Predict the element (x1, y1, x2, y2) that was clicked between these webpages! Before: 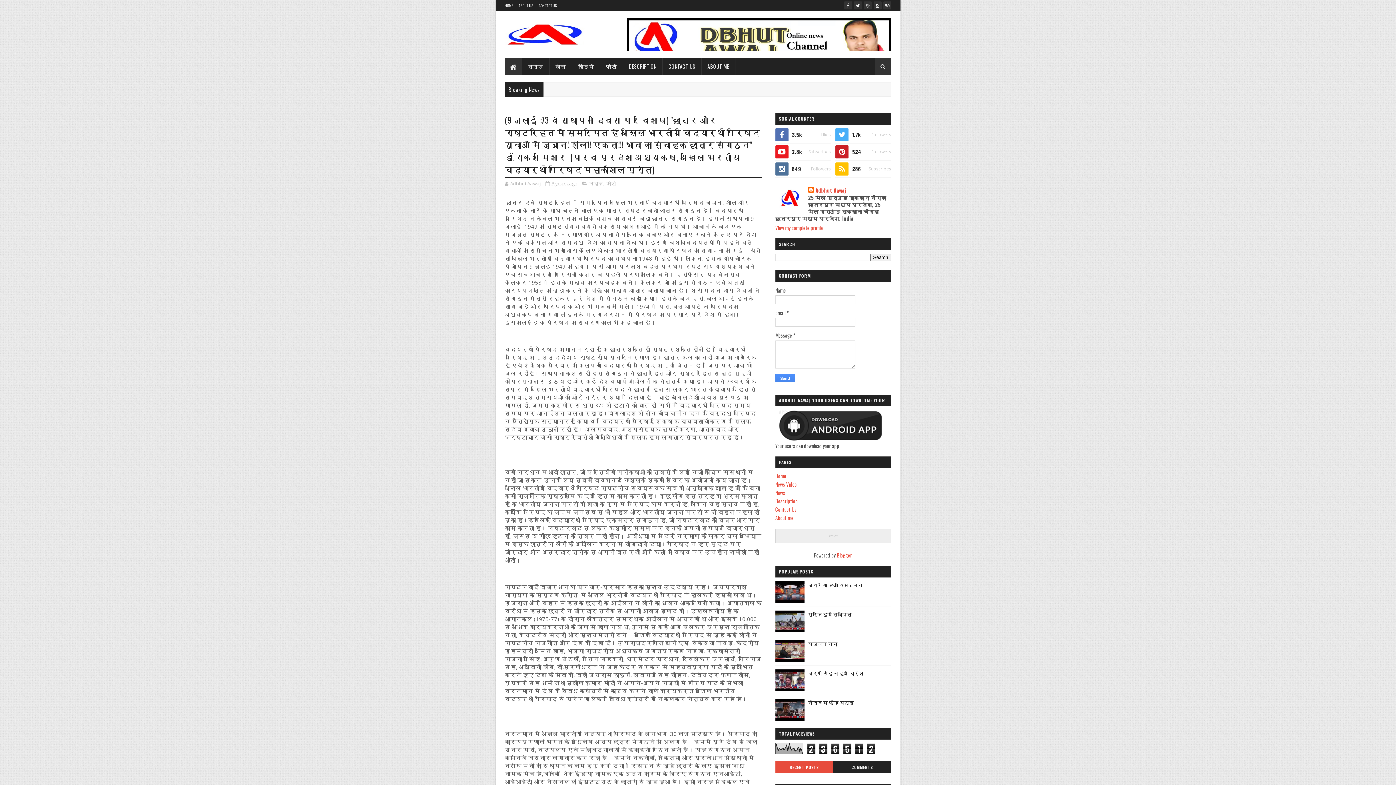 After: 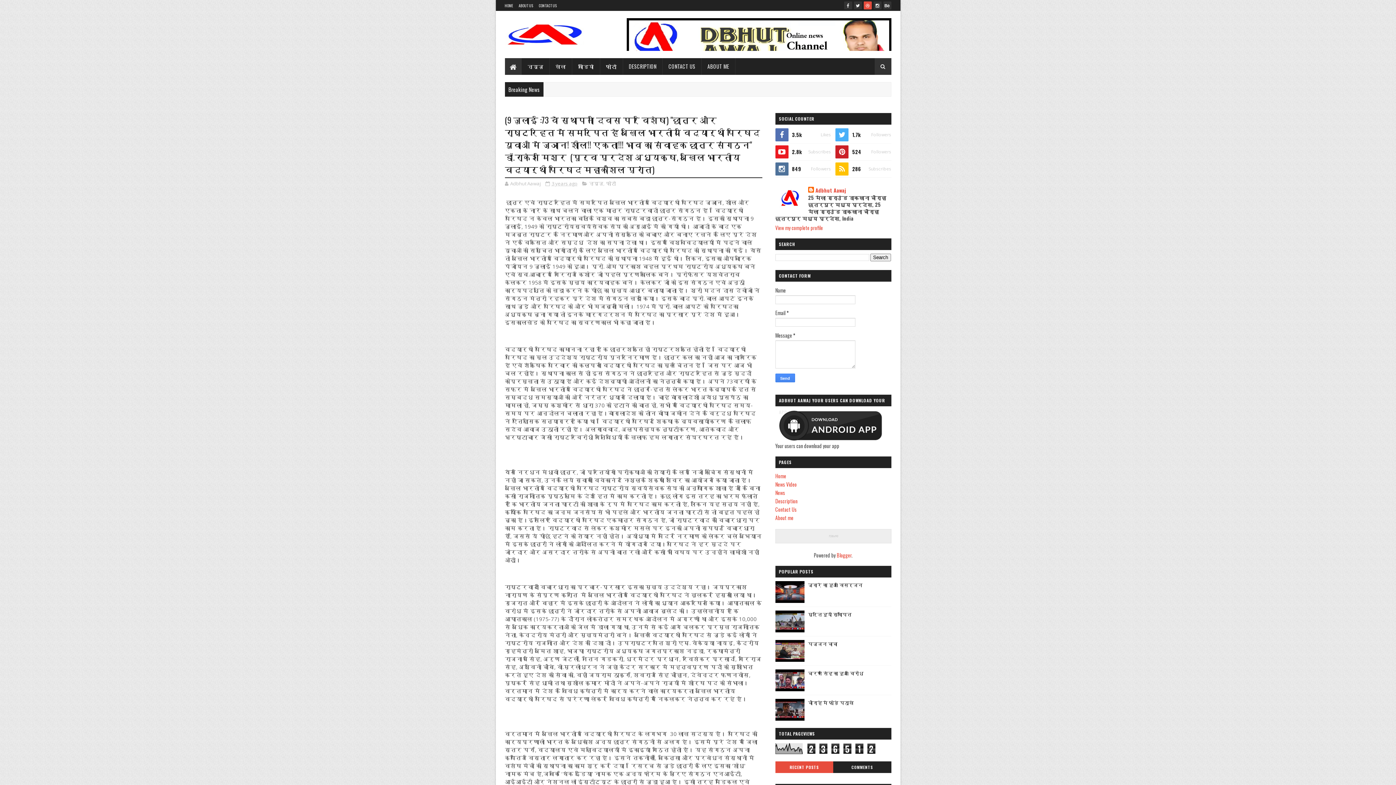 Action: bbox: (863, 1, 871, 9)